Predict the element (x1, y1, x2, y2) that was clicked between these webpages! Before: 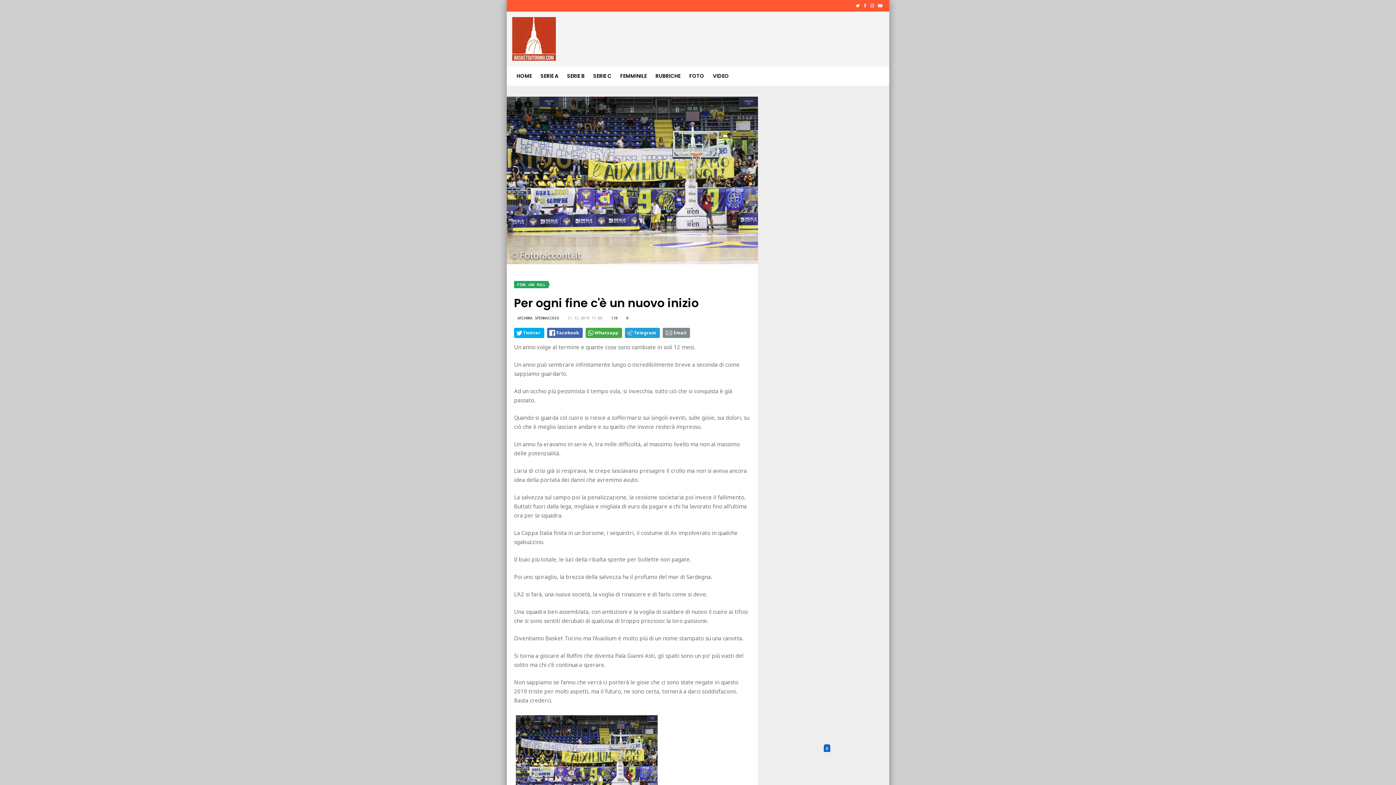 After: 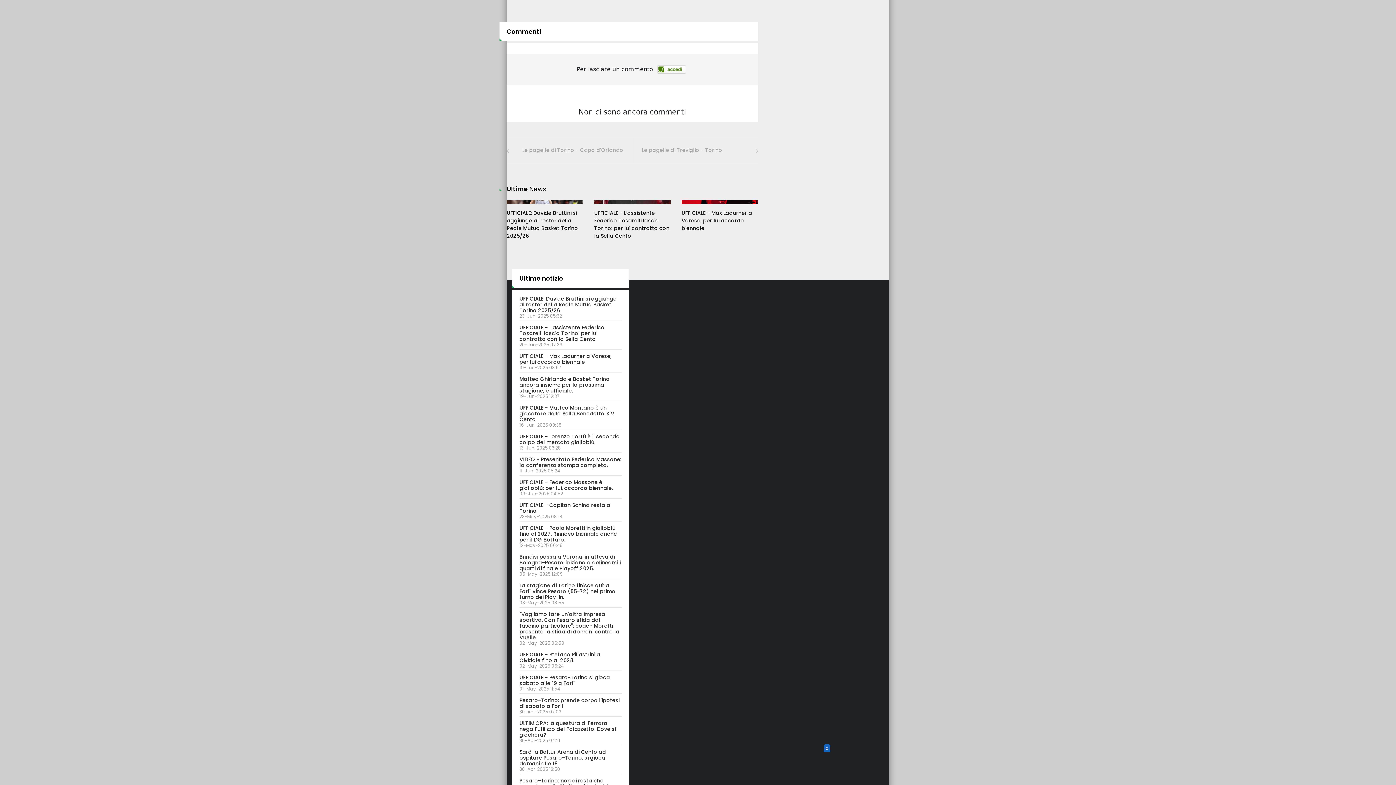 Action: label: 0 bbox: (626, 316, 628, 320)